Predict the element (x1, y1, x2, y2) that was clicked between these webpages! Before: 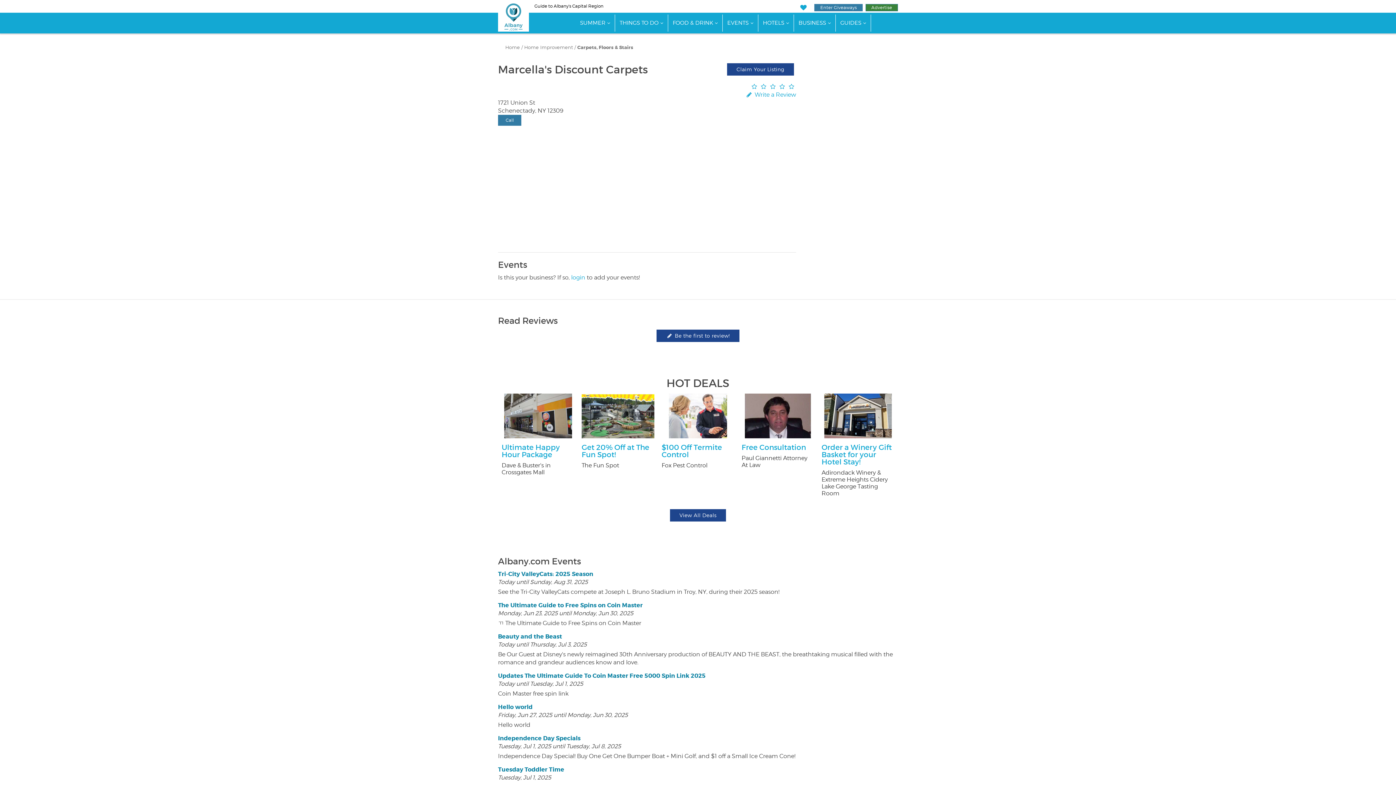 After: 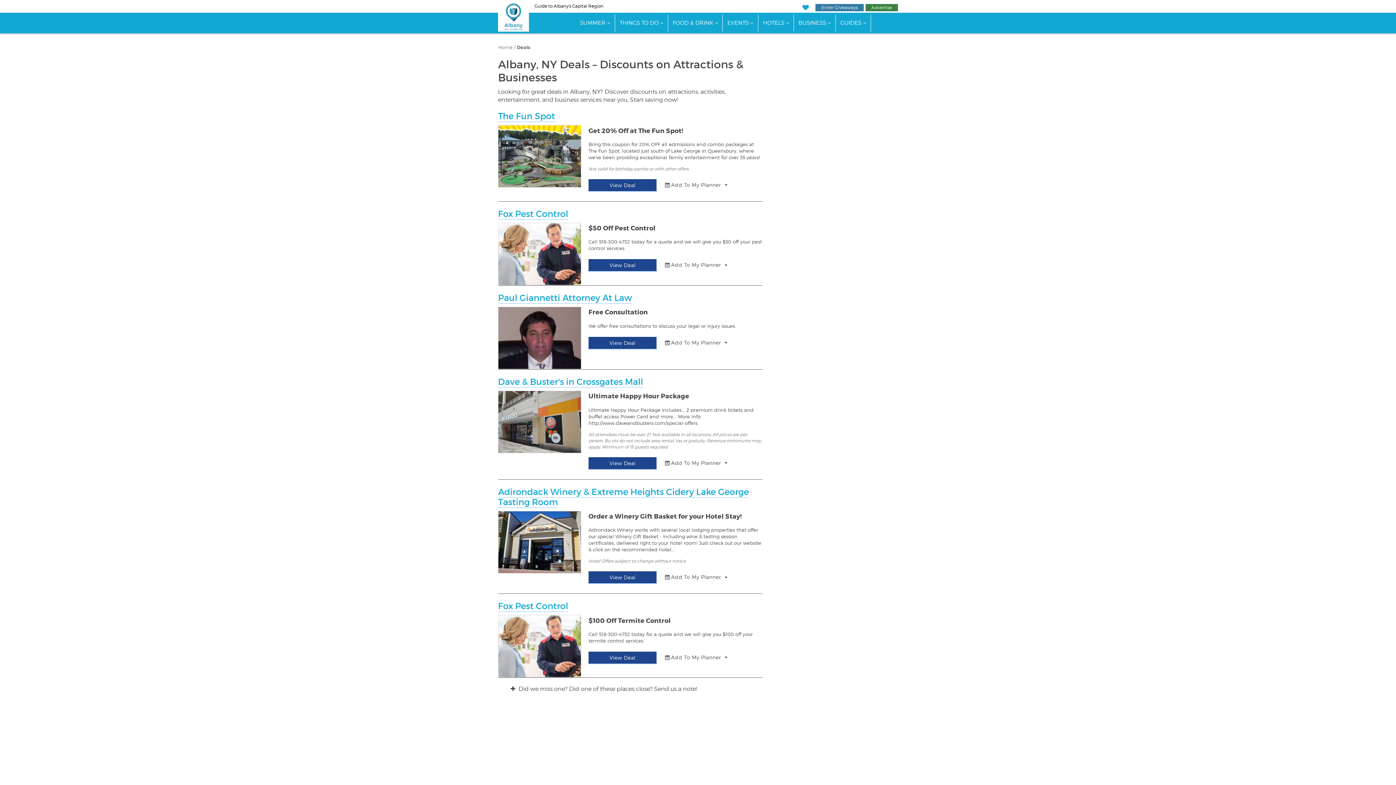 Action: label: View All Deals bbox: (670, 509, 726, 521)